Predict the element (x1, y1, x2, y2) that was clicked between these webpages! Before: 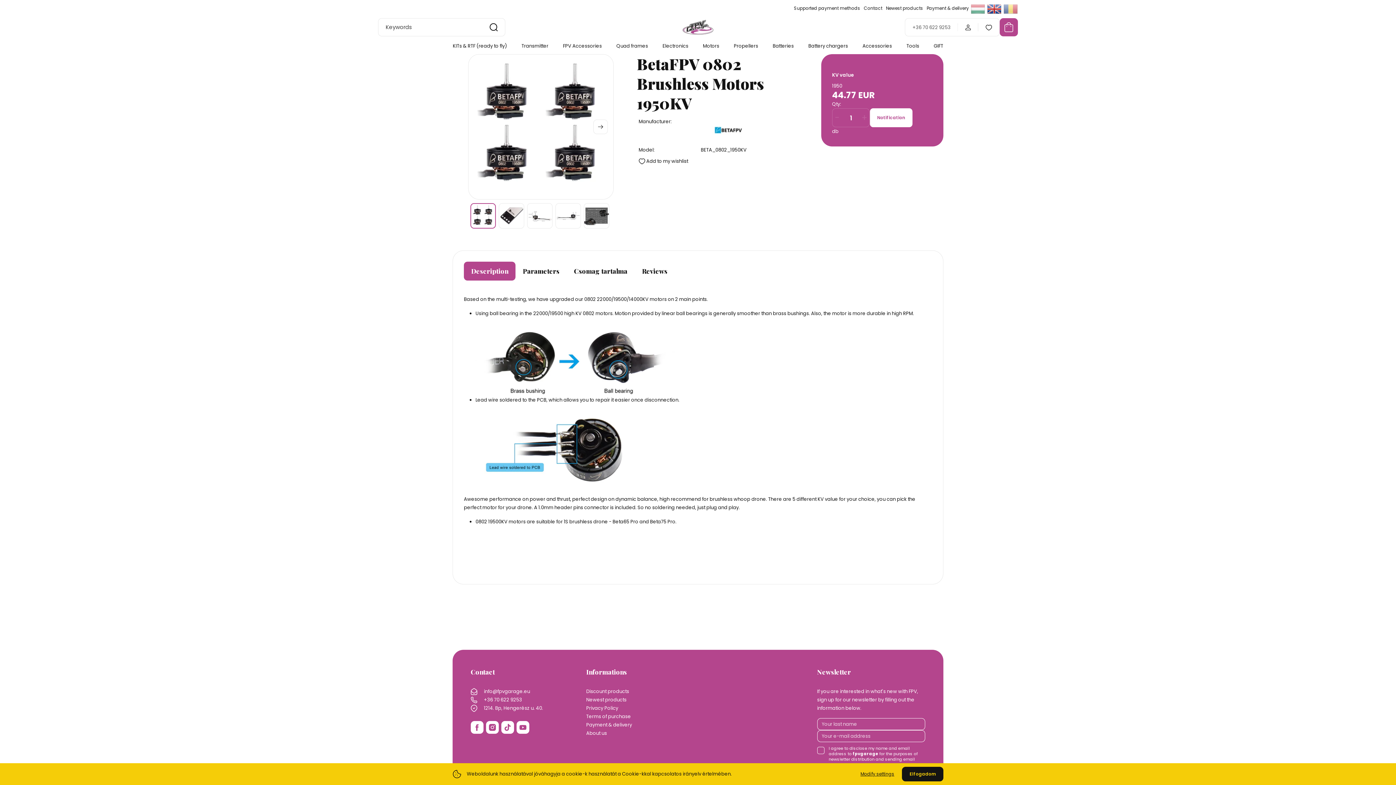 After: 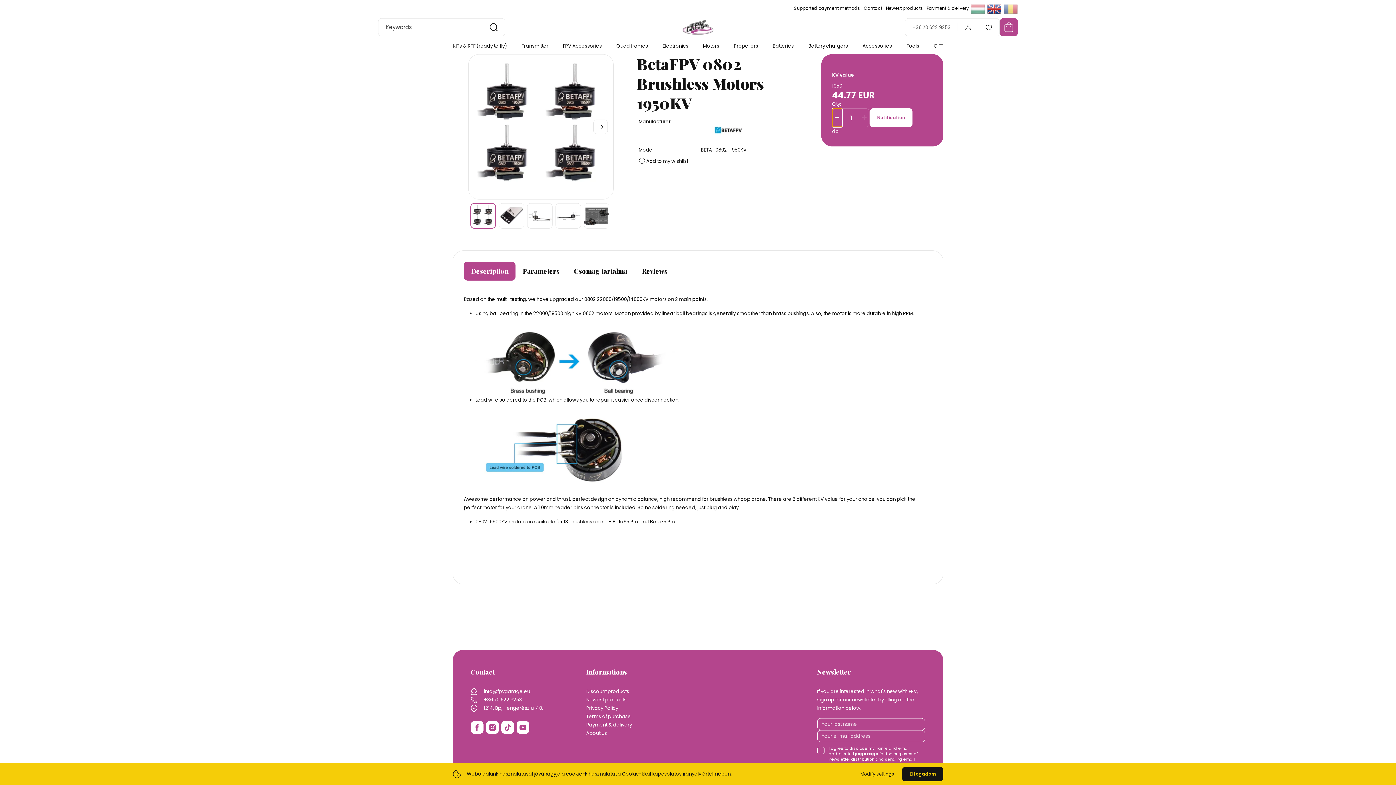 Action: label: - bbox: (832, 108, 842, 126)